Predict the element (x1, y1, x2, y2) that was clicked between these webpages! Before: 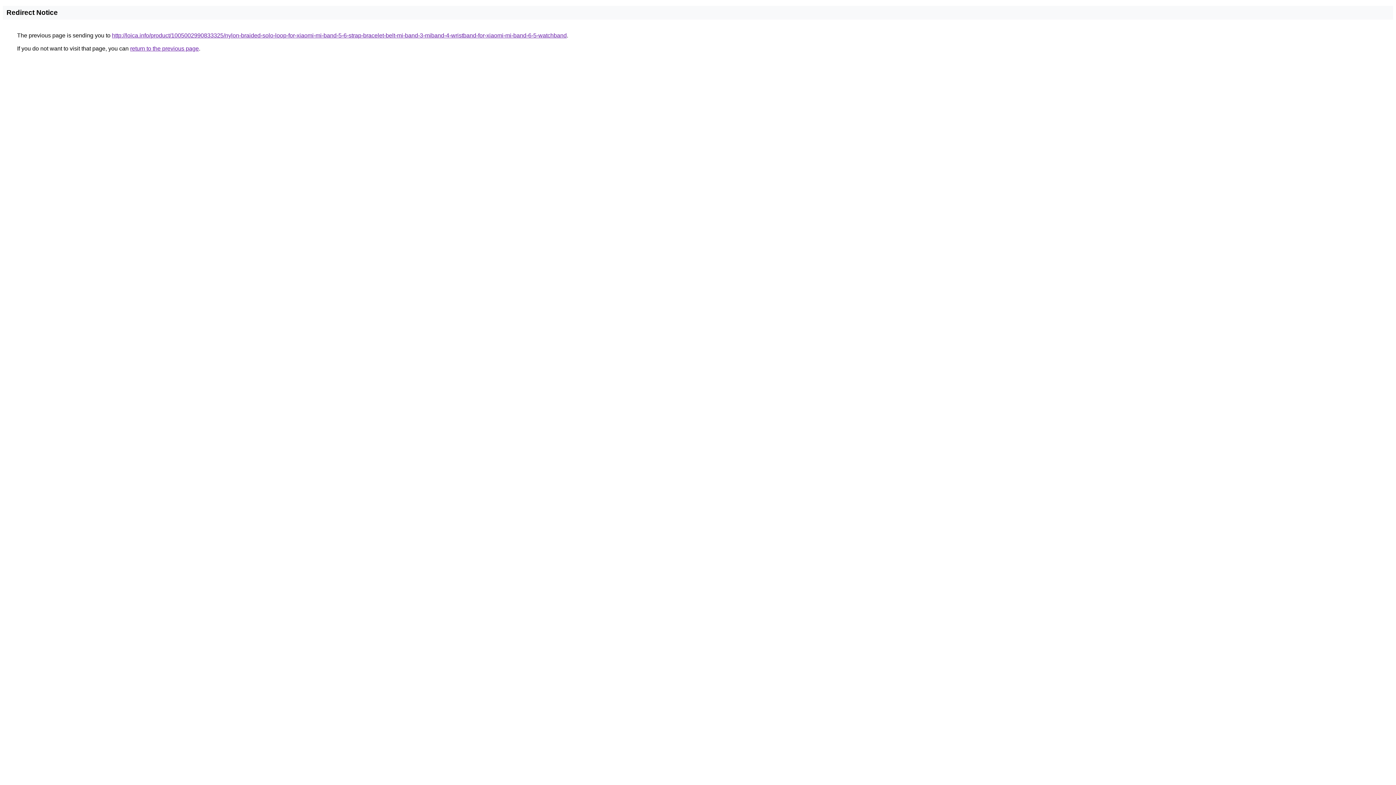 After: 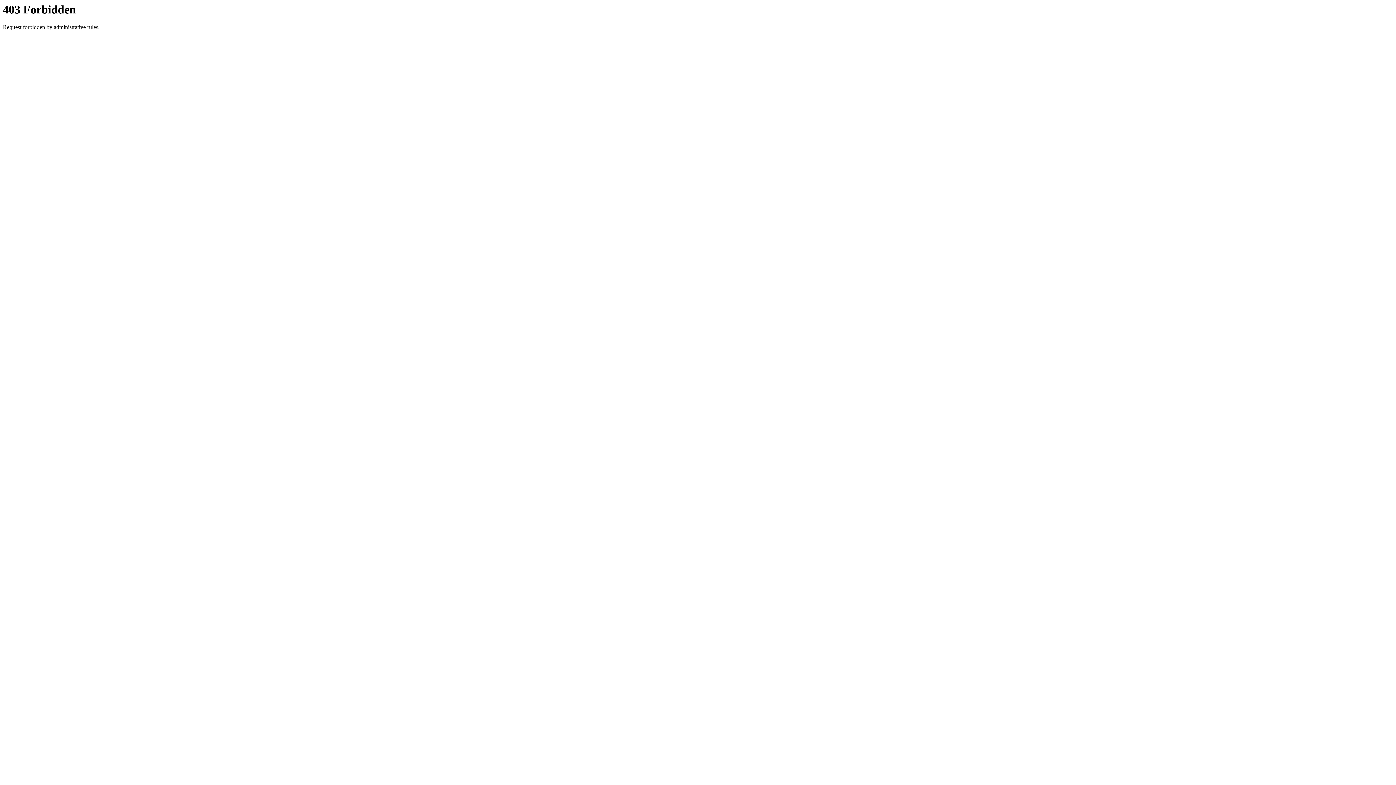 Action: label: http://loica.info/product/1005002990833325/nylon-braided-solo-loop-for-xiaomi-mi-band-5-6-strap-bracelet-belt-mi-band-3-miband-4-wristband-for-xiaomi-mi-band-6-5-watchband bbox: (112, 32, 566, 38)